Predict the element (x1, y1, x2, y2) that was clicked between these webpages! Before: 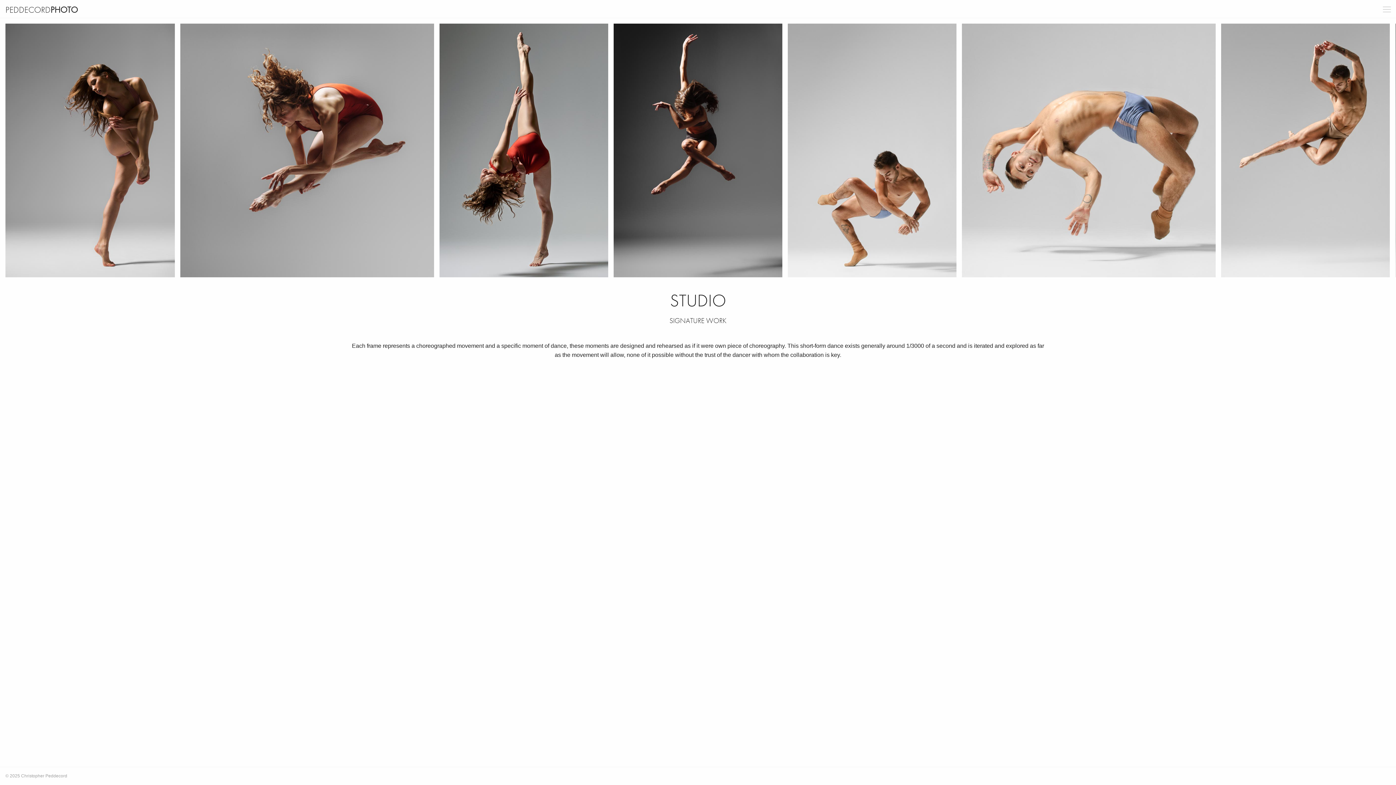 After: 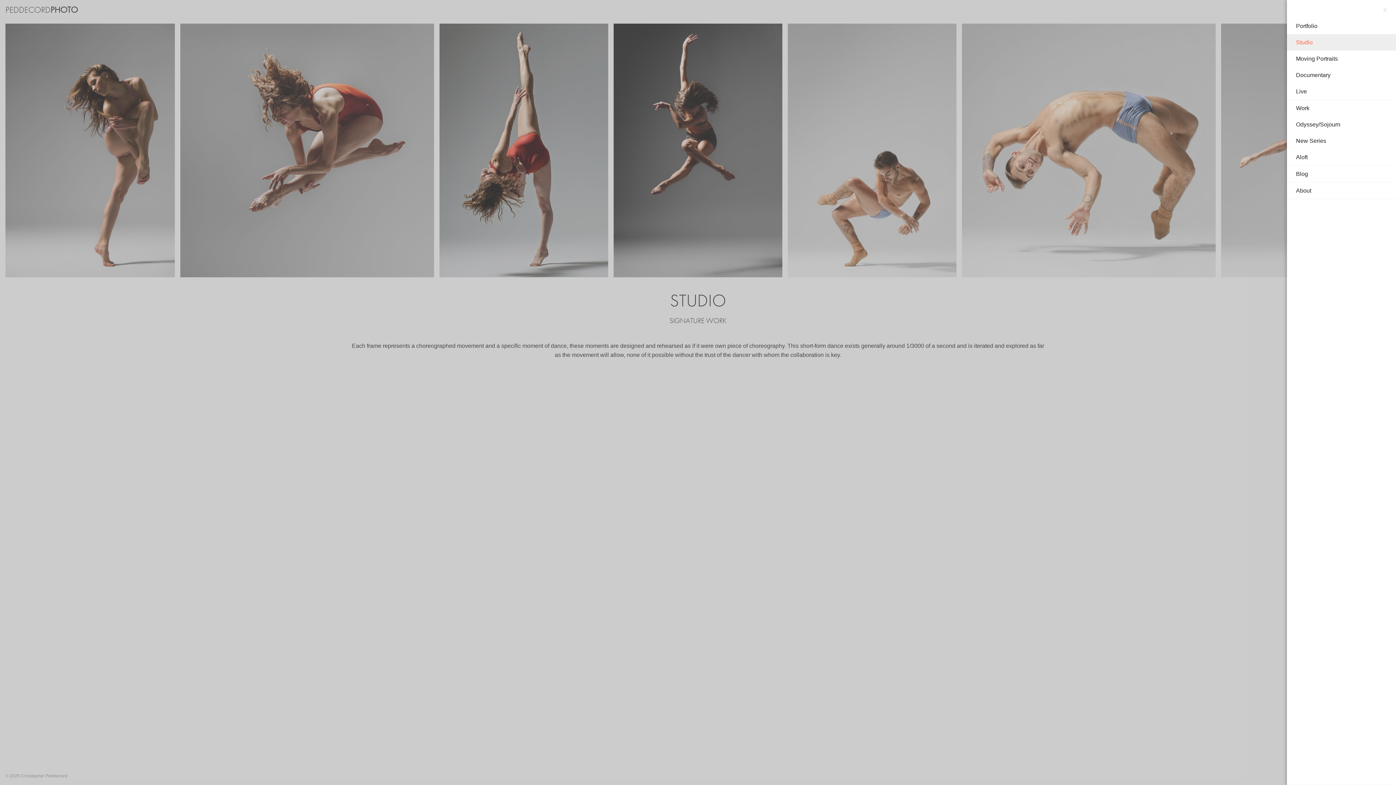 Action: bbox: (1381, 4, 1394, 14)